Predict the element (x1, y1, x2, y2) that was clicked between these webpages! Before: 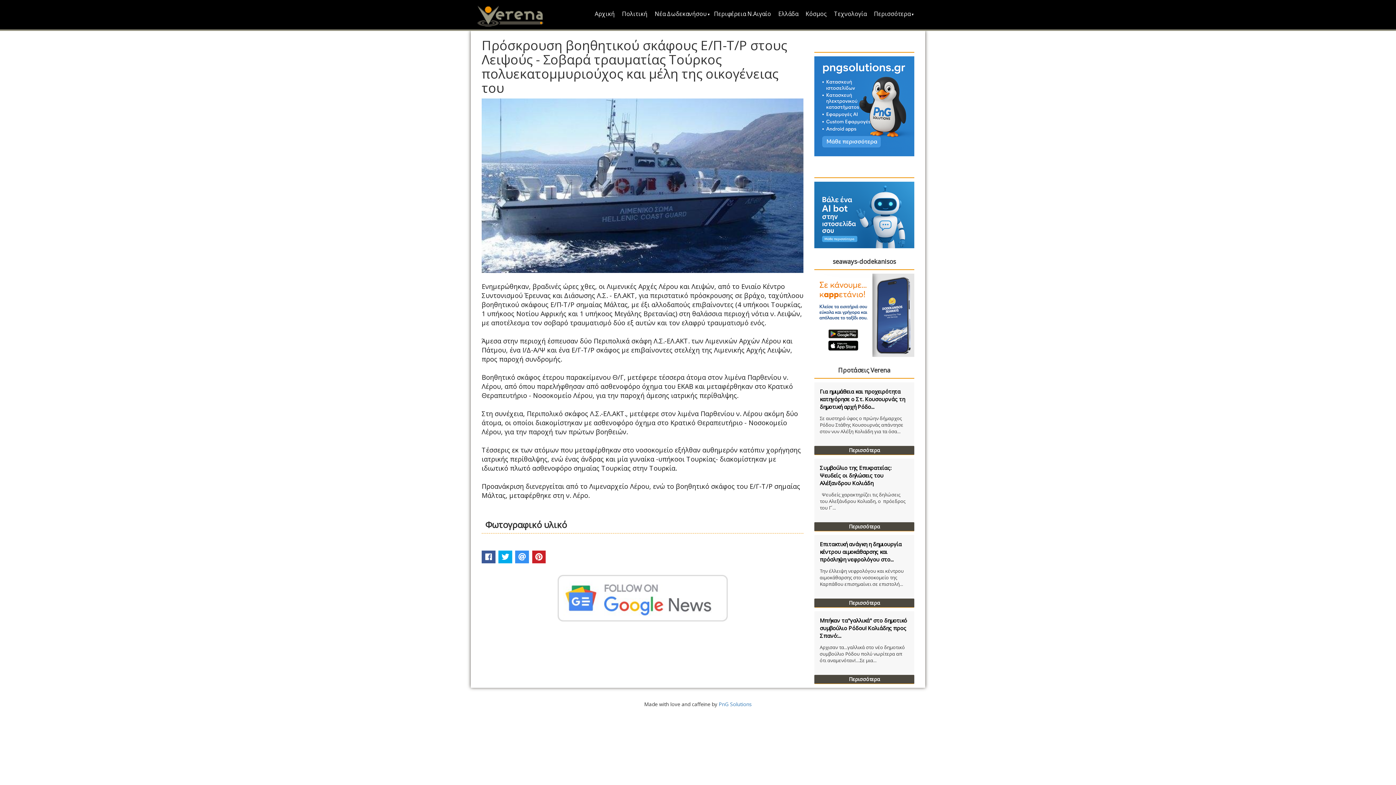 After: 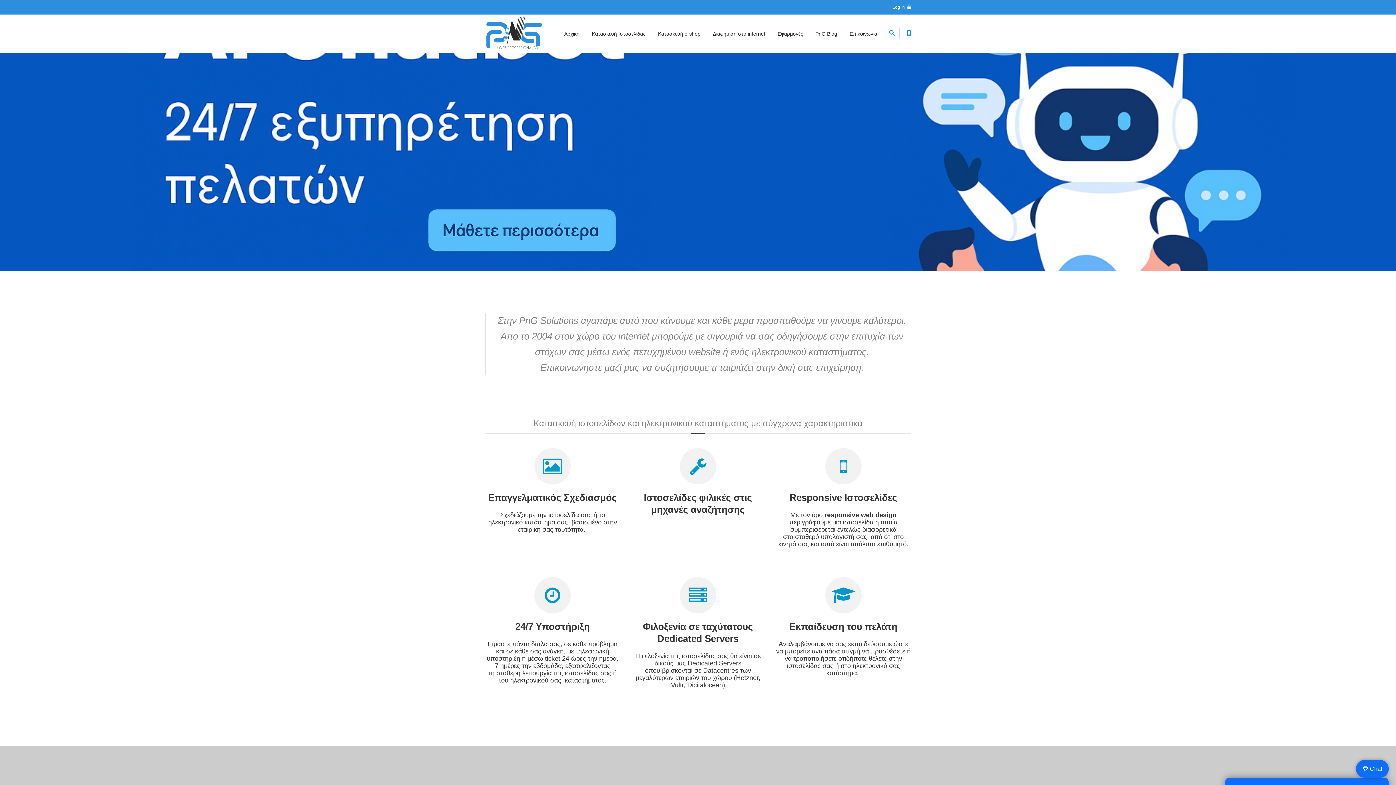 Action: label: PnG Solutions bbox: (718, 701, 752, 708)